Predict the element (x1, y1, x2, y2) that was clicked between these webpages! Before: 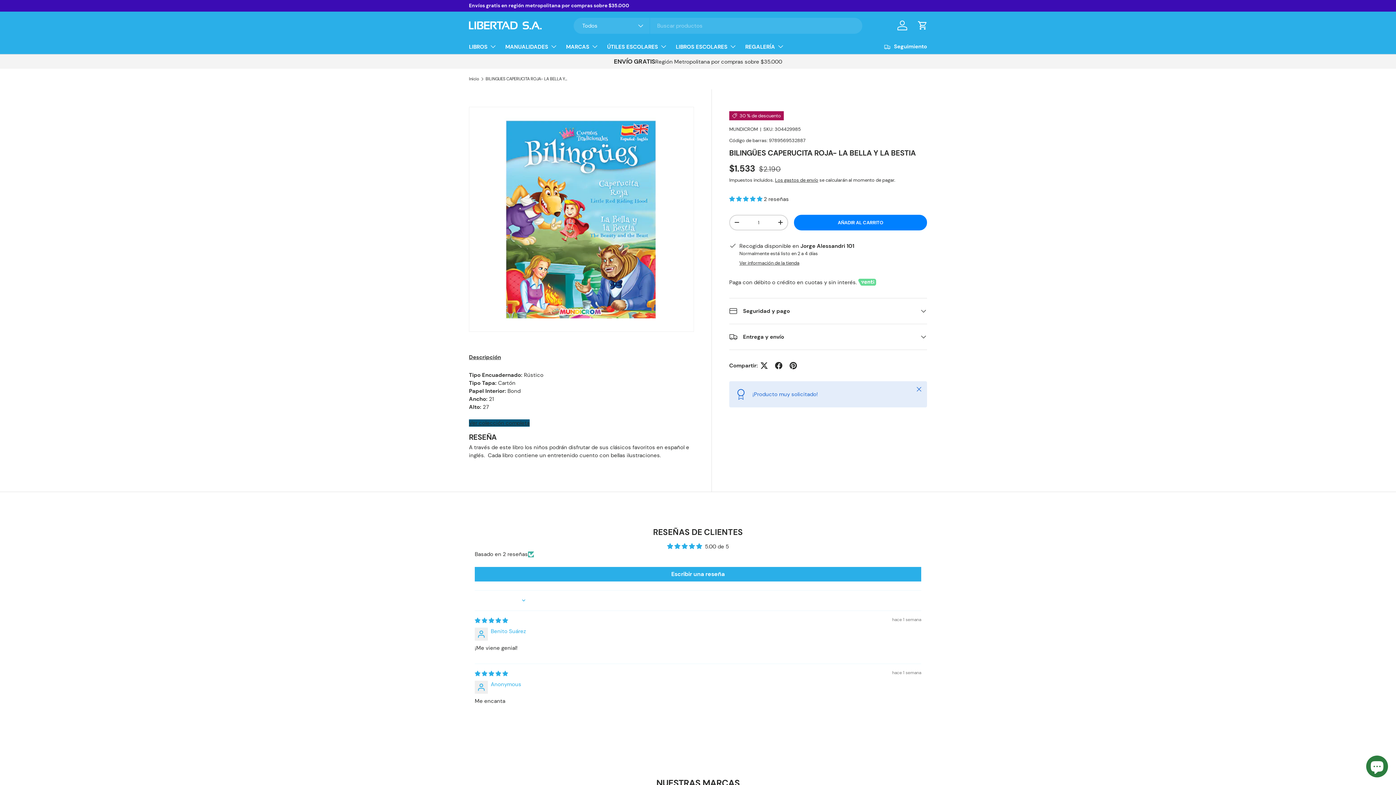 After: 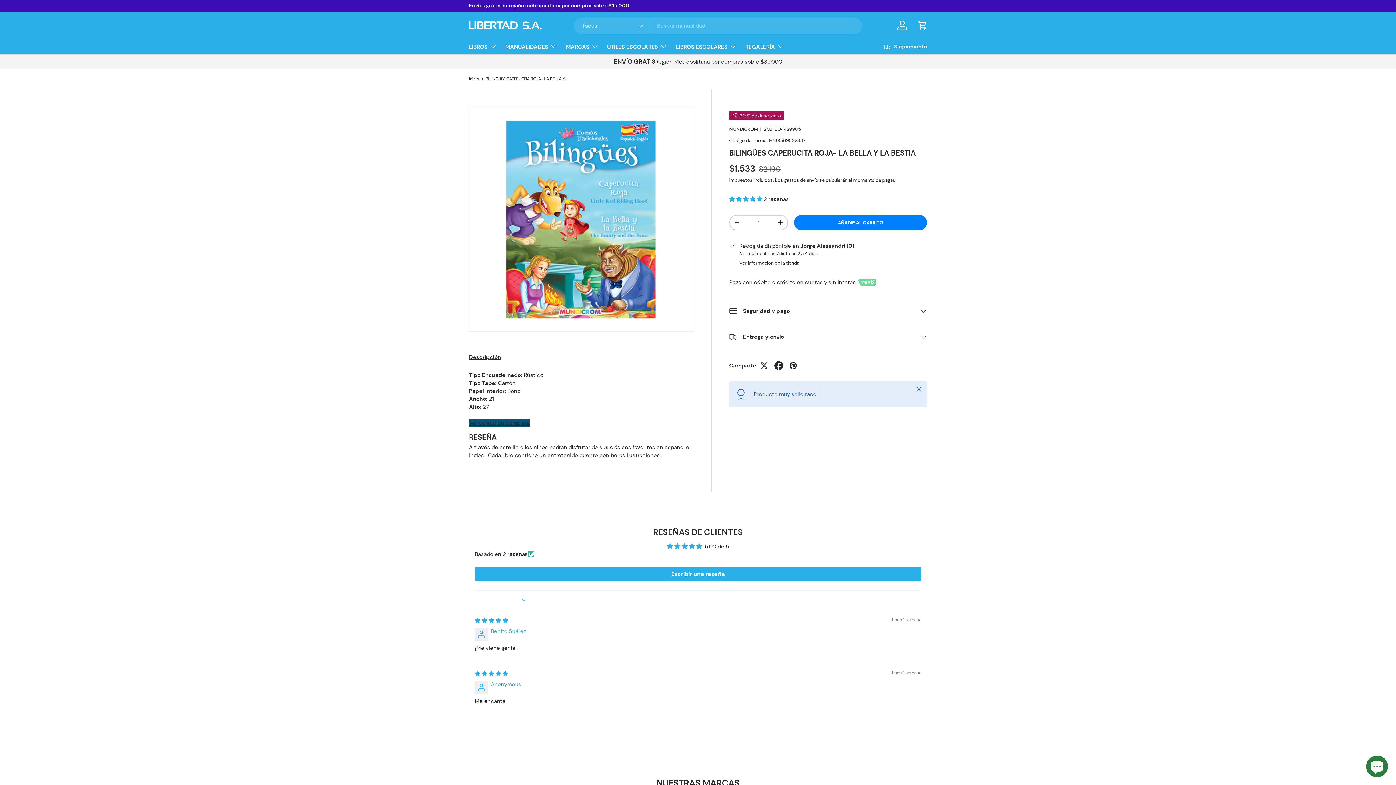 Action: bbox: (771, 358, 786, 373)